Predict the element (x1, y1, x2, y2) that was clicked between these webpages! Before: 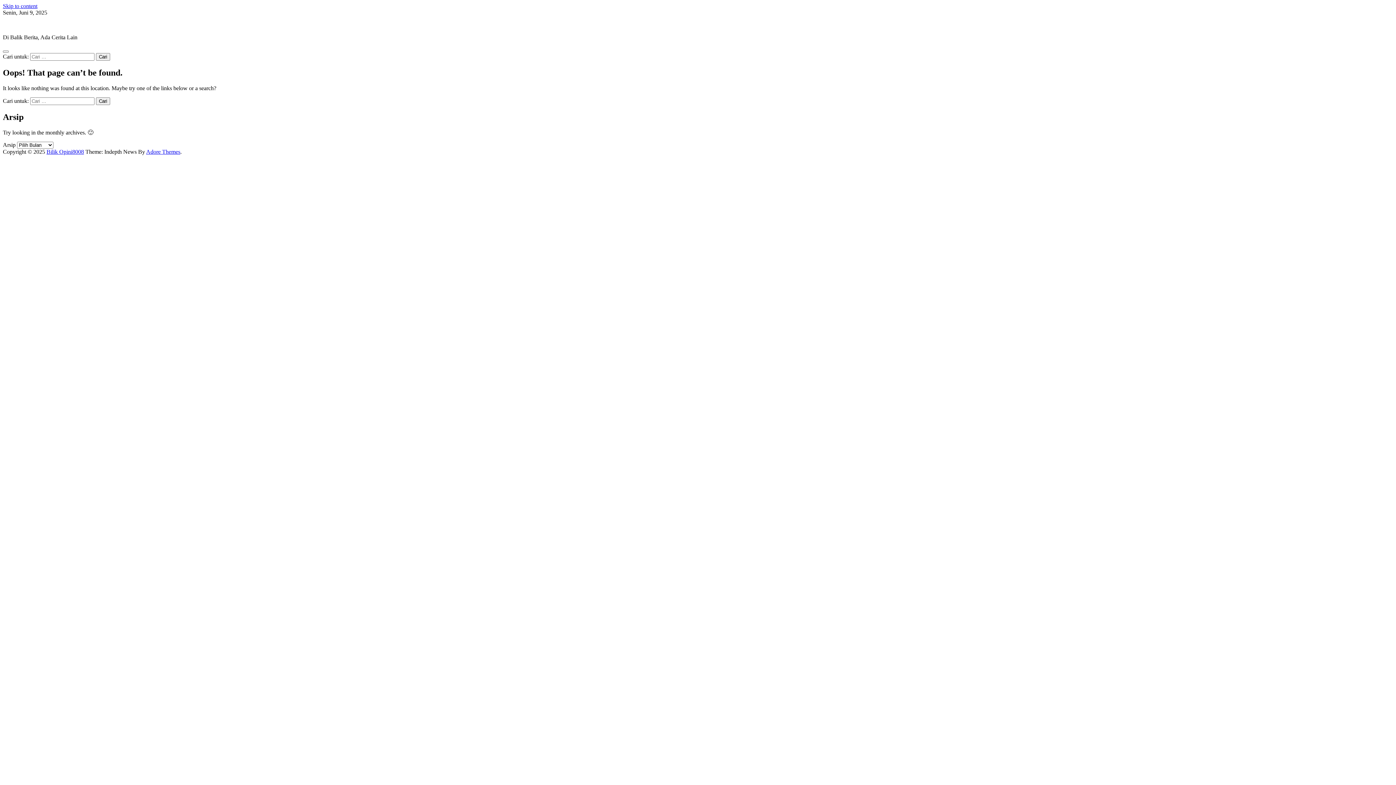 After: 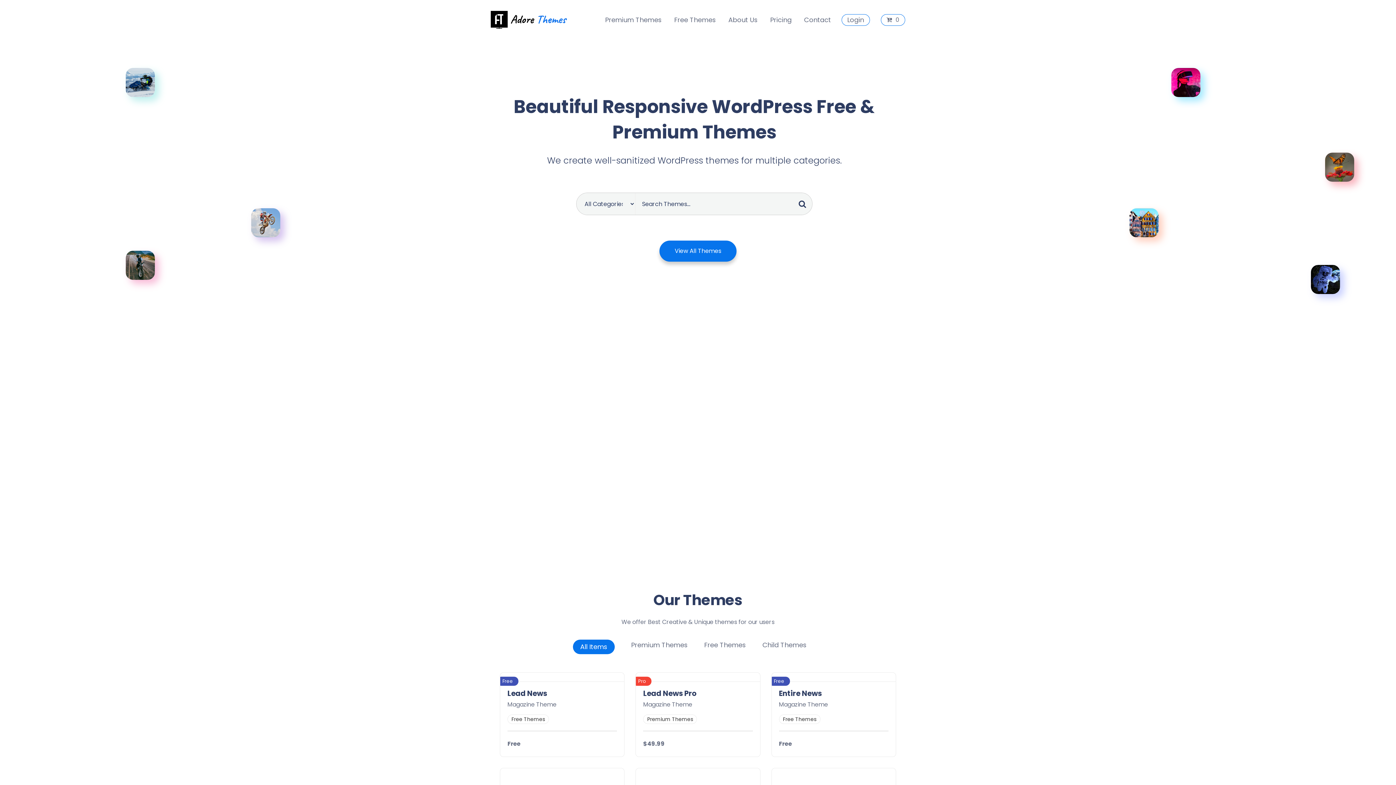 Action: label: Adore Themes bbox: (146, 148, 180, 154)